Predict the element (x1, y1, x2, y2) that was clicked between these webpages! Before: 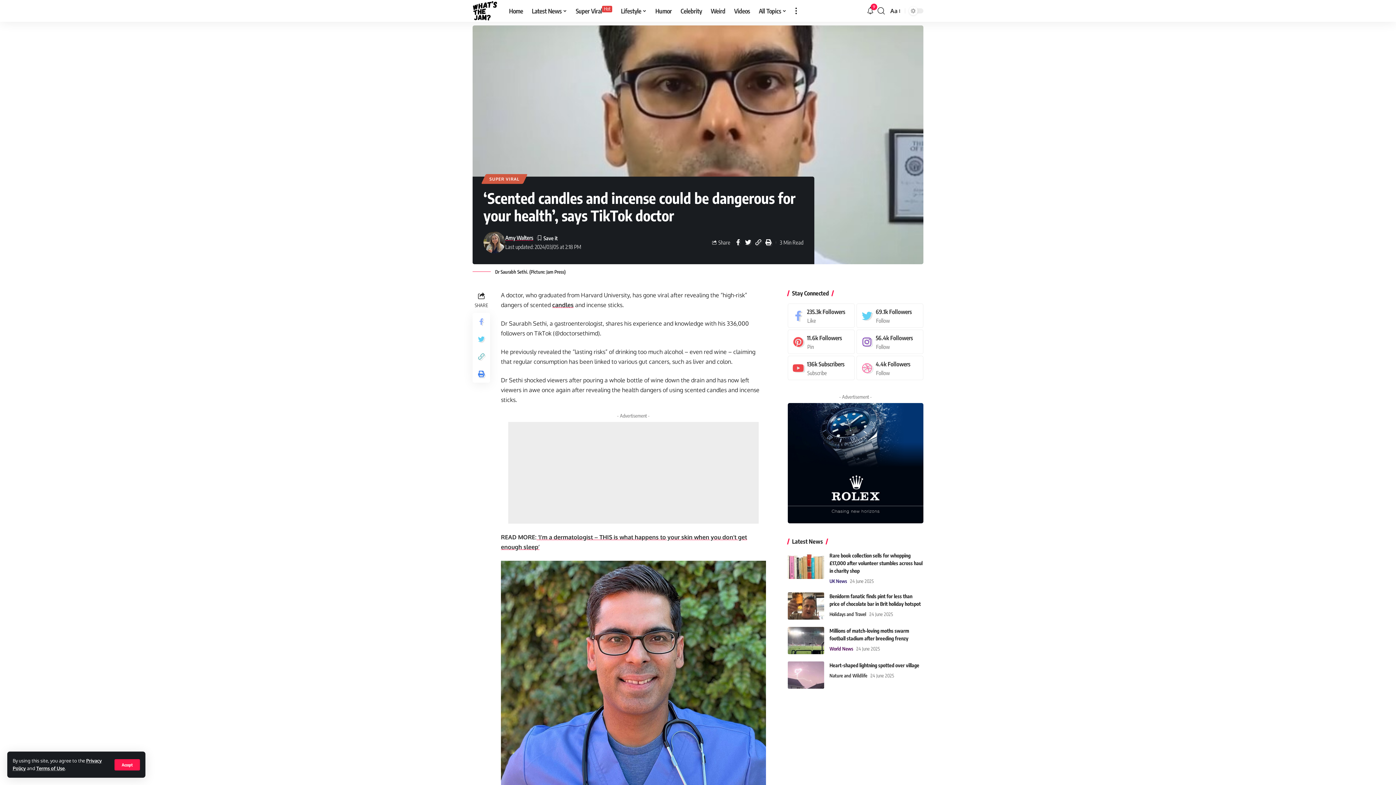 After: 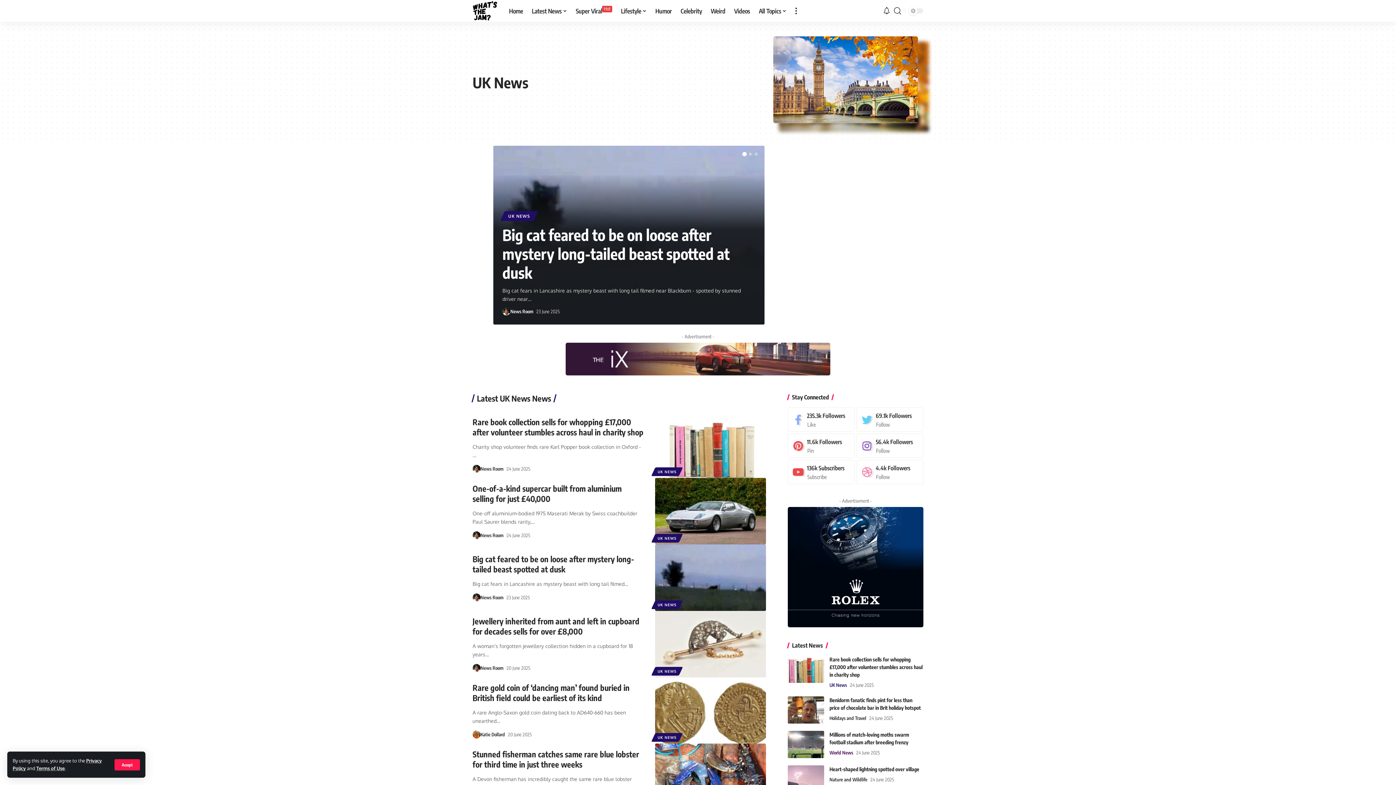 Action: label: UK News bbox: (829, 577, 847, 585)